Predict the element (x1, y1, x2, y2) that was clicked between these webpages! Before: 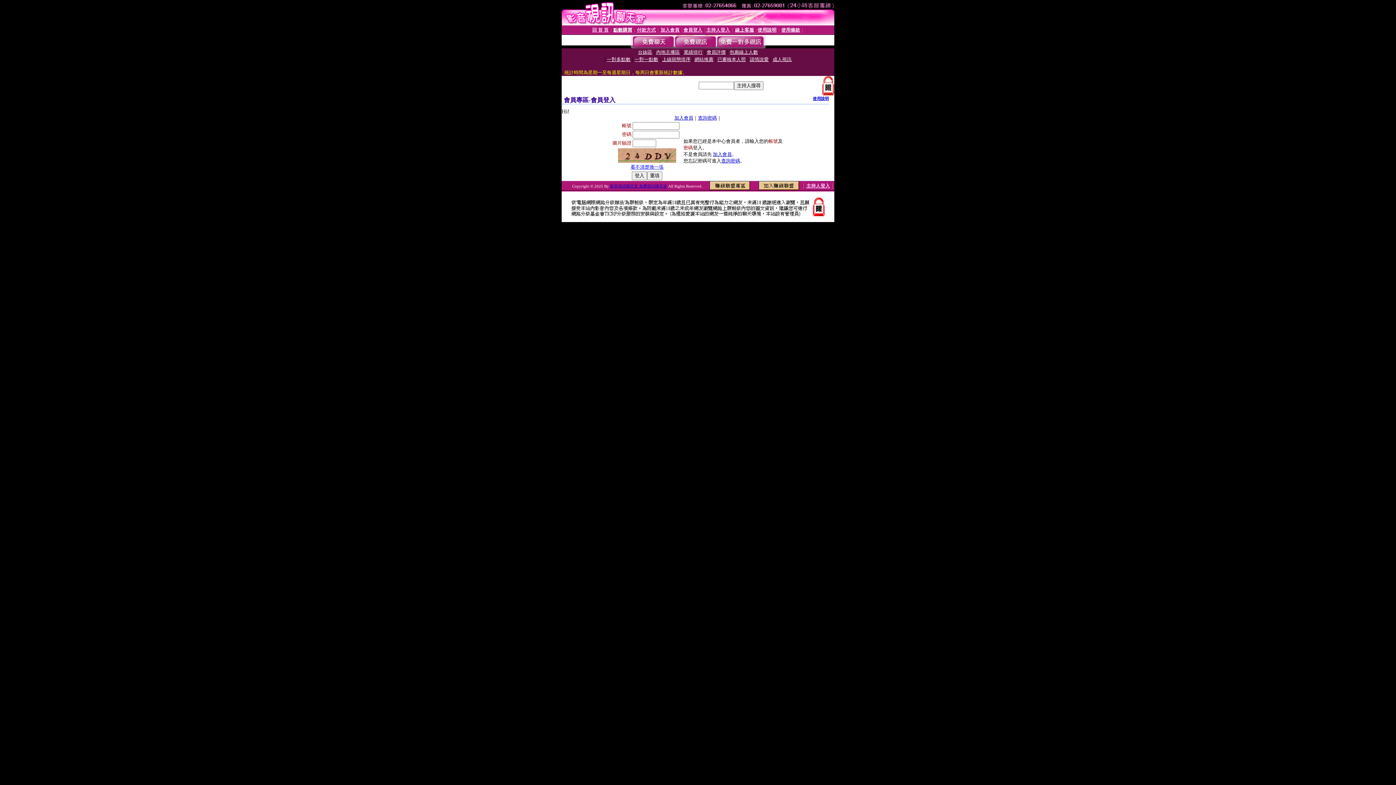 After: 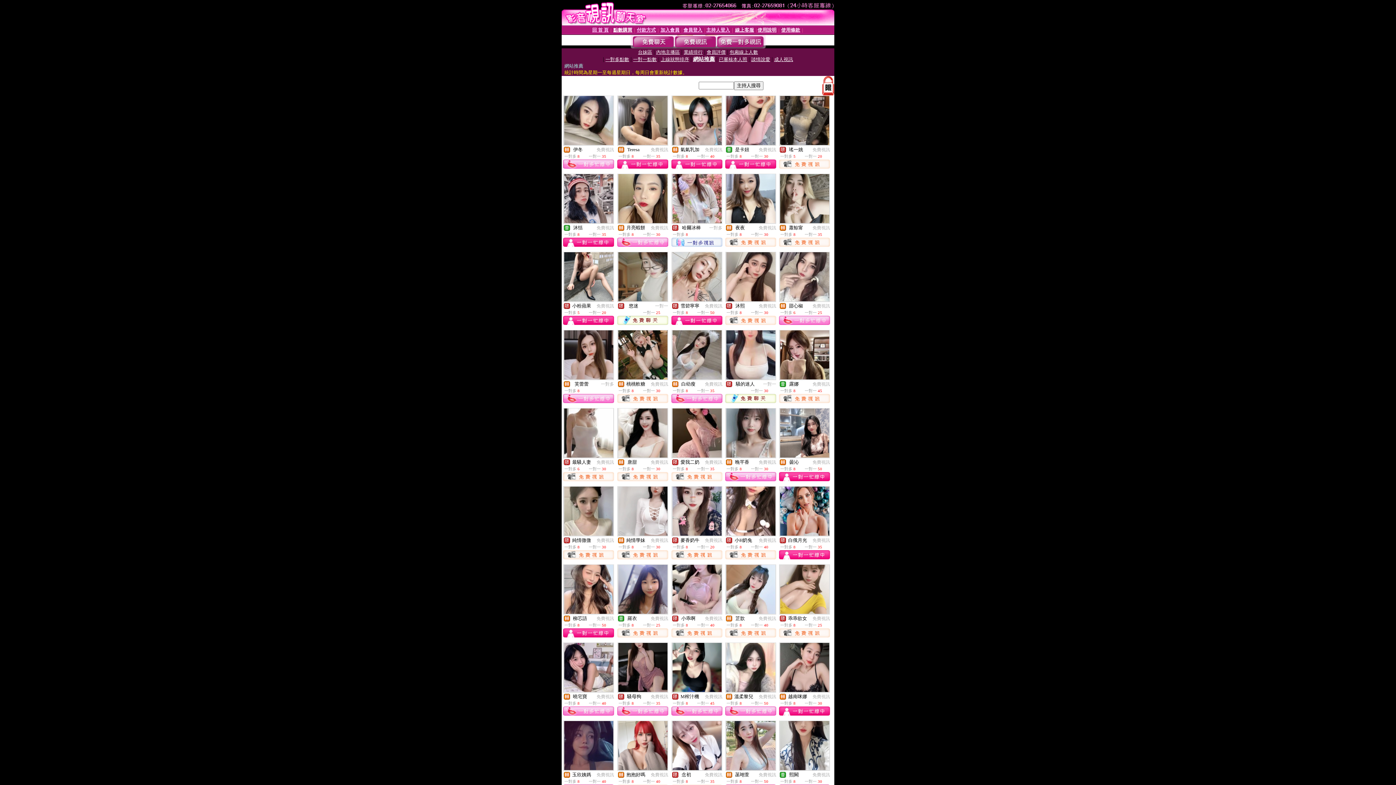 Action: bbox: (694, 56, 713, 62) label: 網站推薦